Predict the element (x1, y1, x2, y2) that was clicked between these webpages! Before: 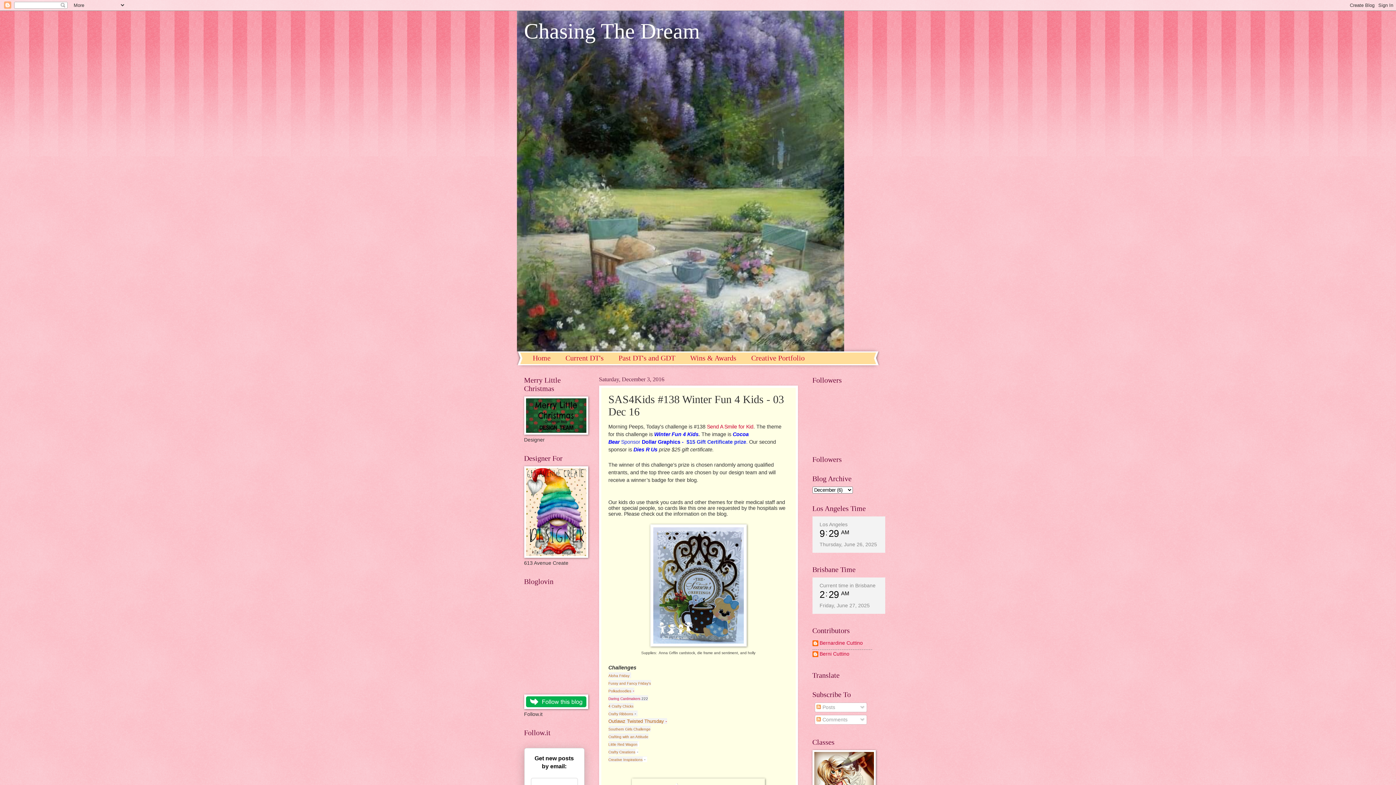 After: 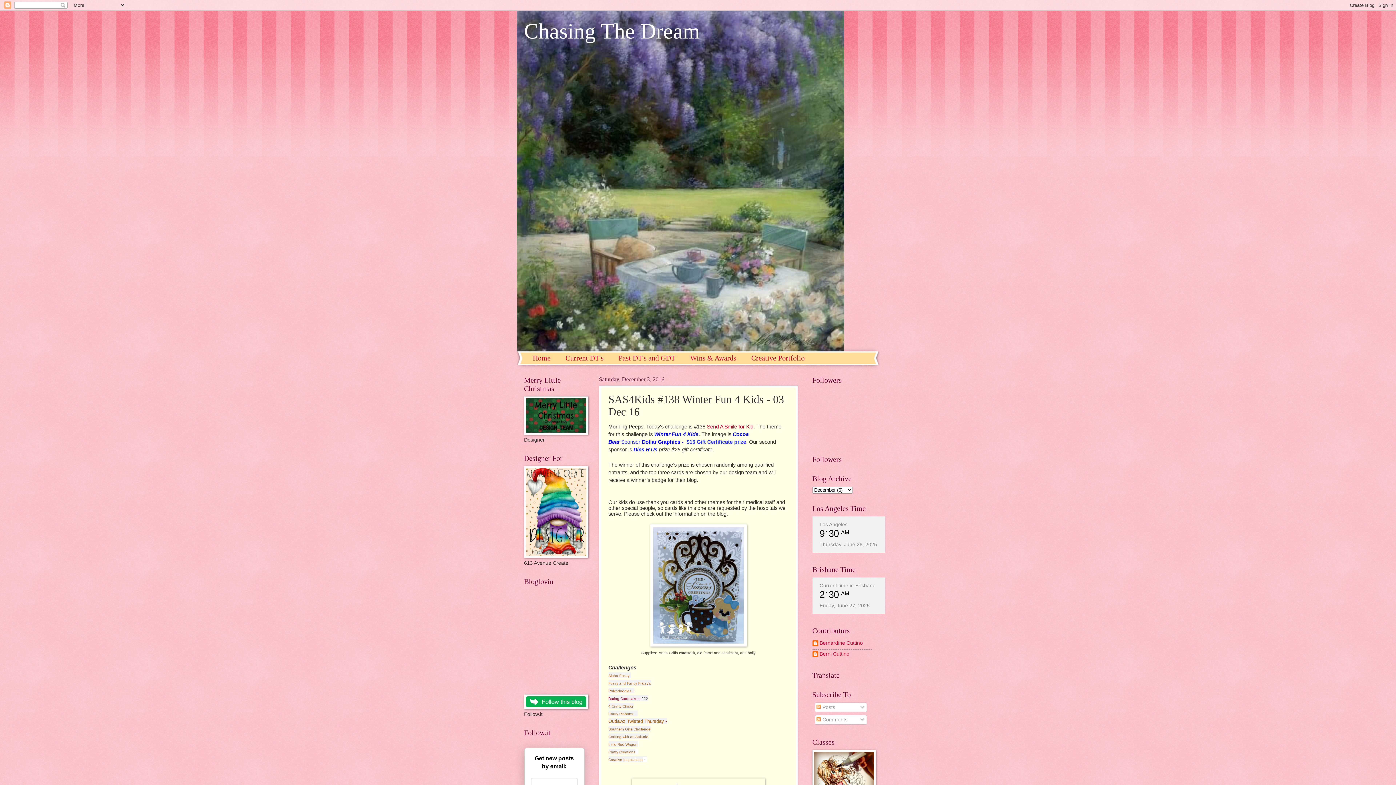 Action: bbox: (608, 742, 637, 746) label: Little Red Wagon